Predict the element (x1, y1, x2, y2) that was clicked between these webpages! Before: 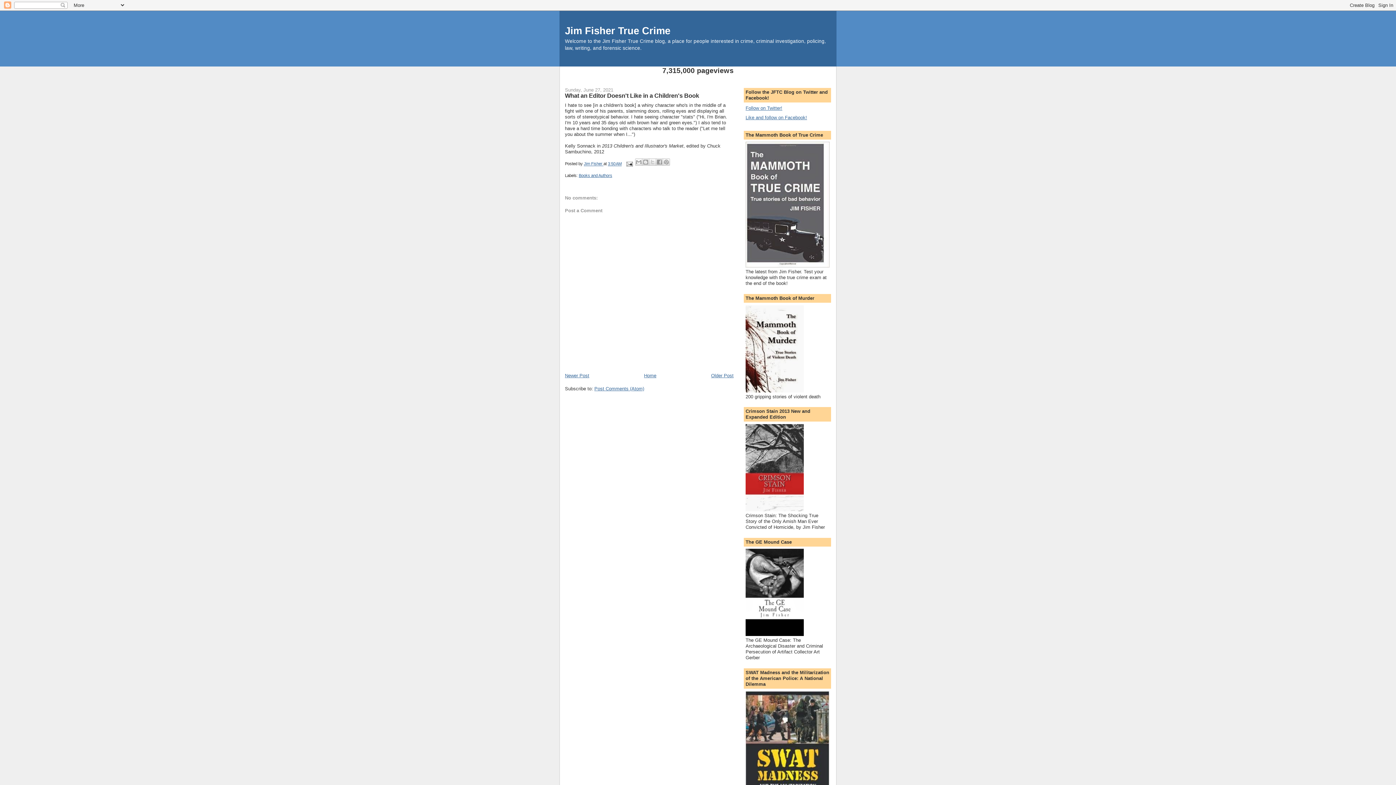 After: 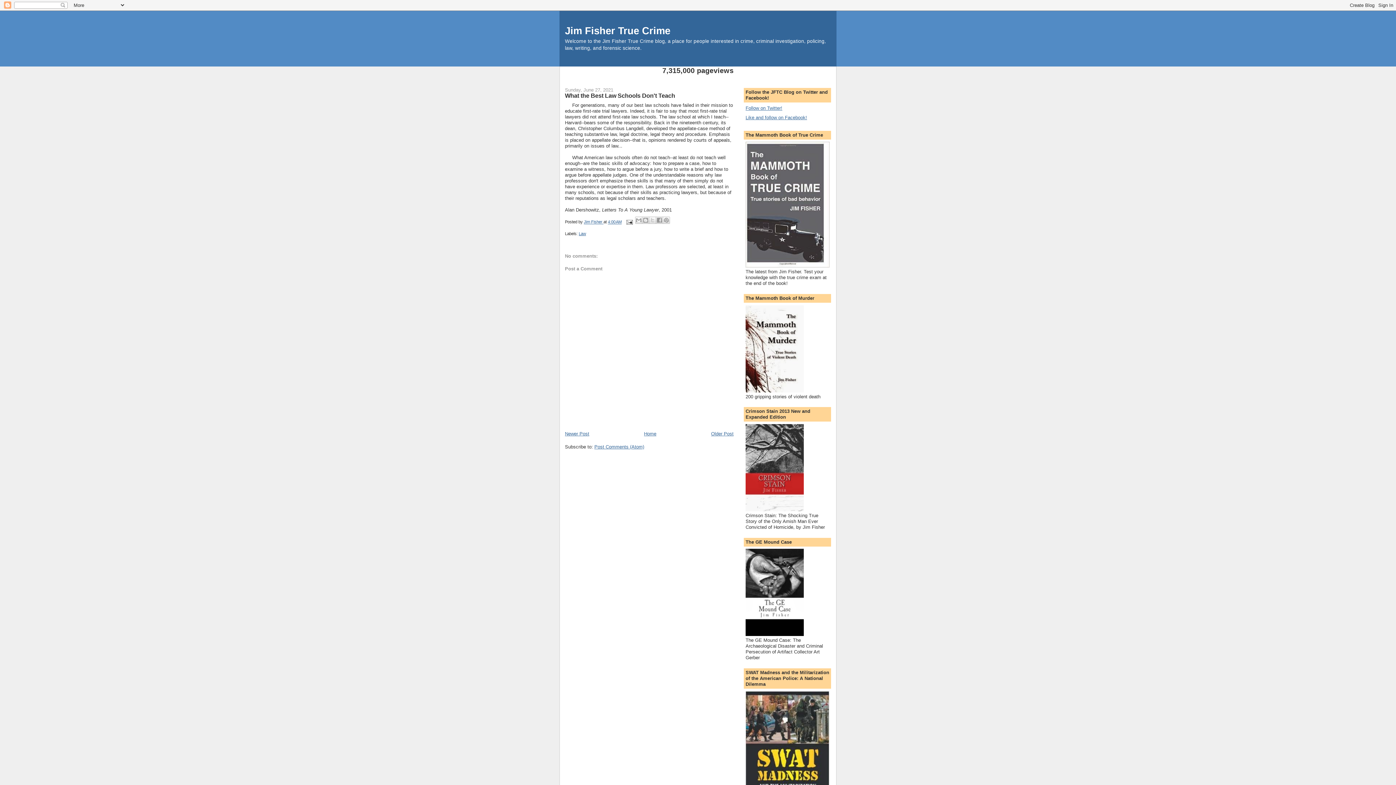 Action: bbox: (565, 372, 589, 378) label: Newer Post